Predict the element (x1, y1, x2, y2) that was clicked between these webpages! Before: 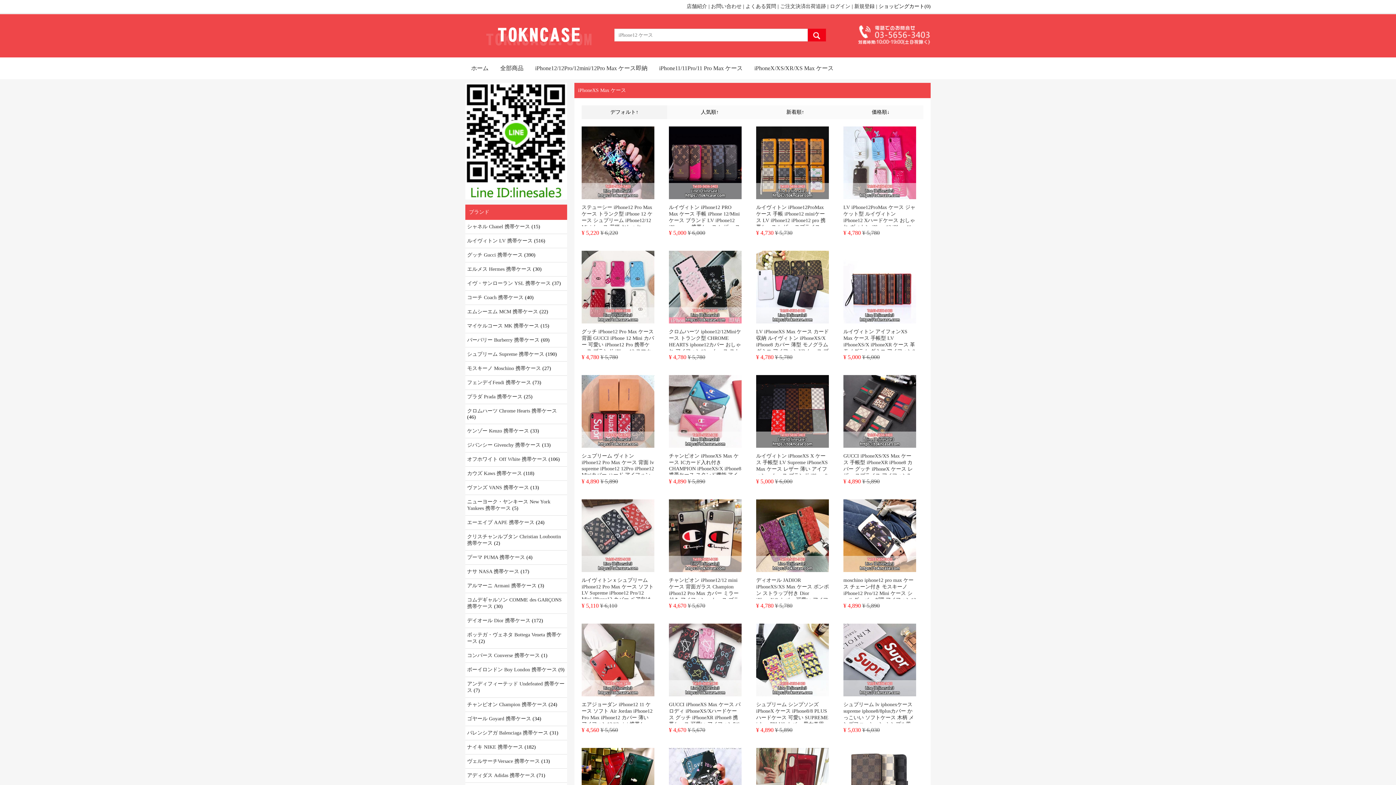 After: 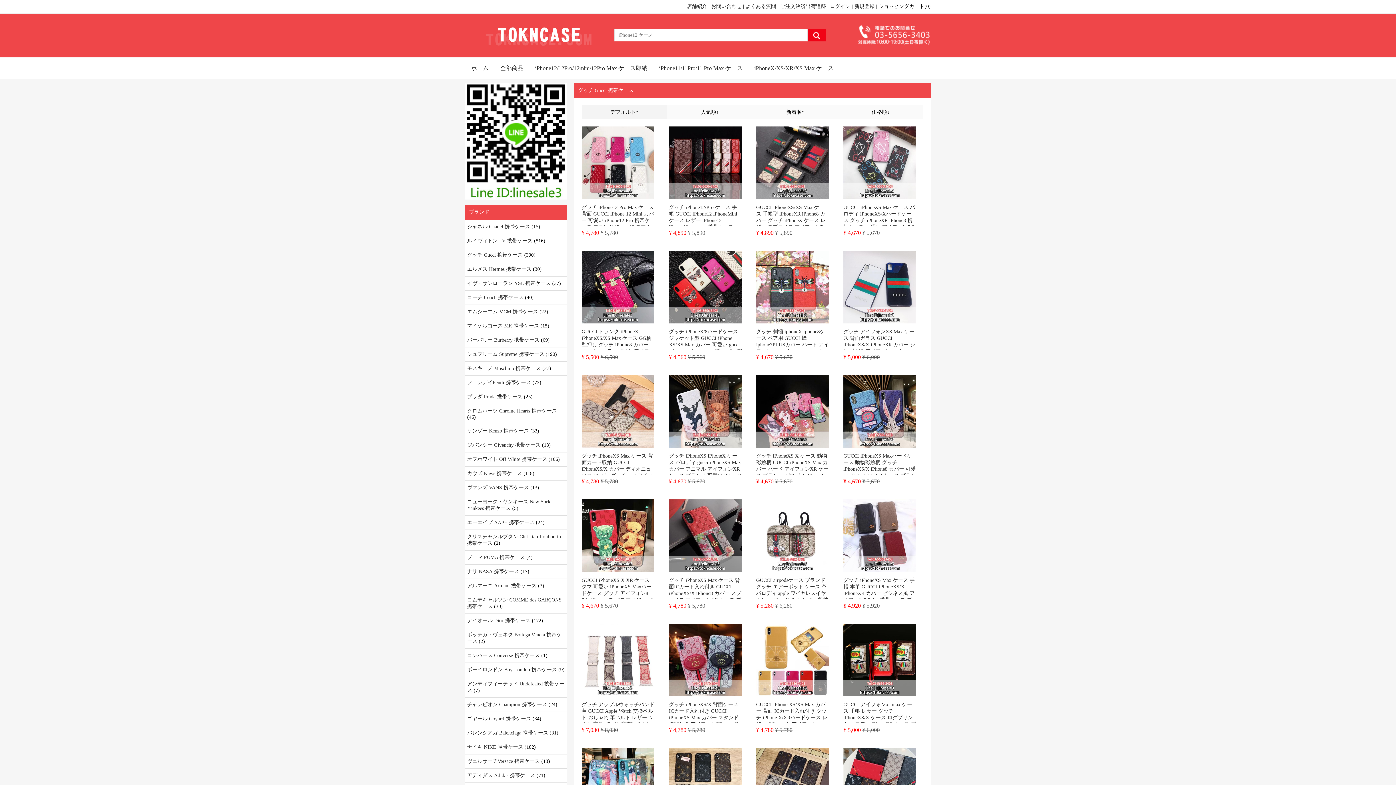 Action: bbox: (467, 252, 522, 257) label: グッチ Gucci 携帯ケース